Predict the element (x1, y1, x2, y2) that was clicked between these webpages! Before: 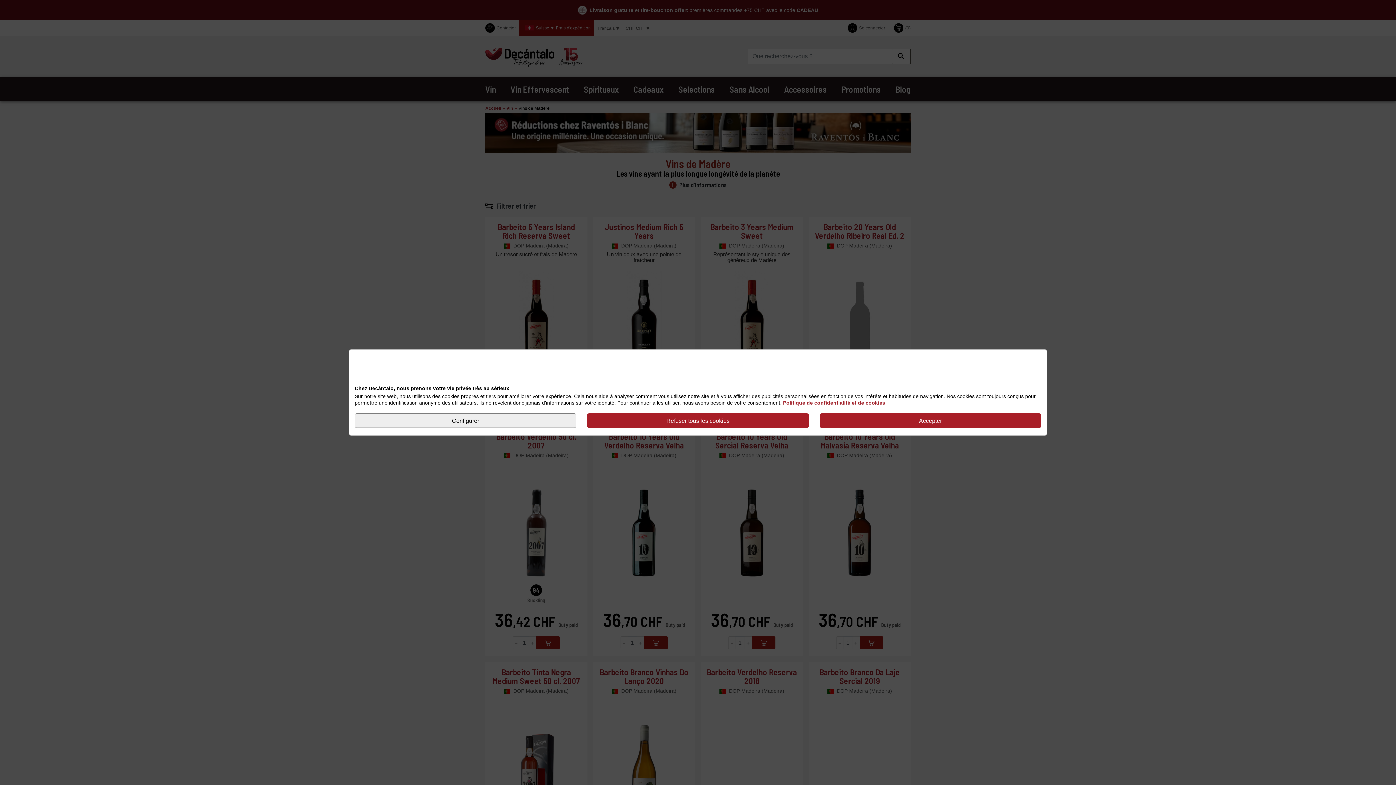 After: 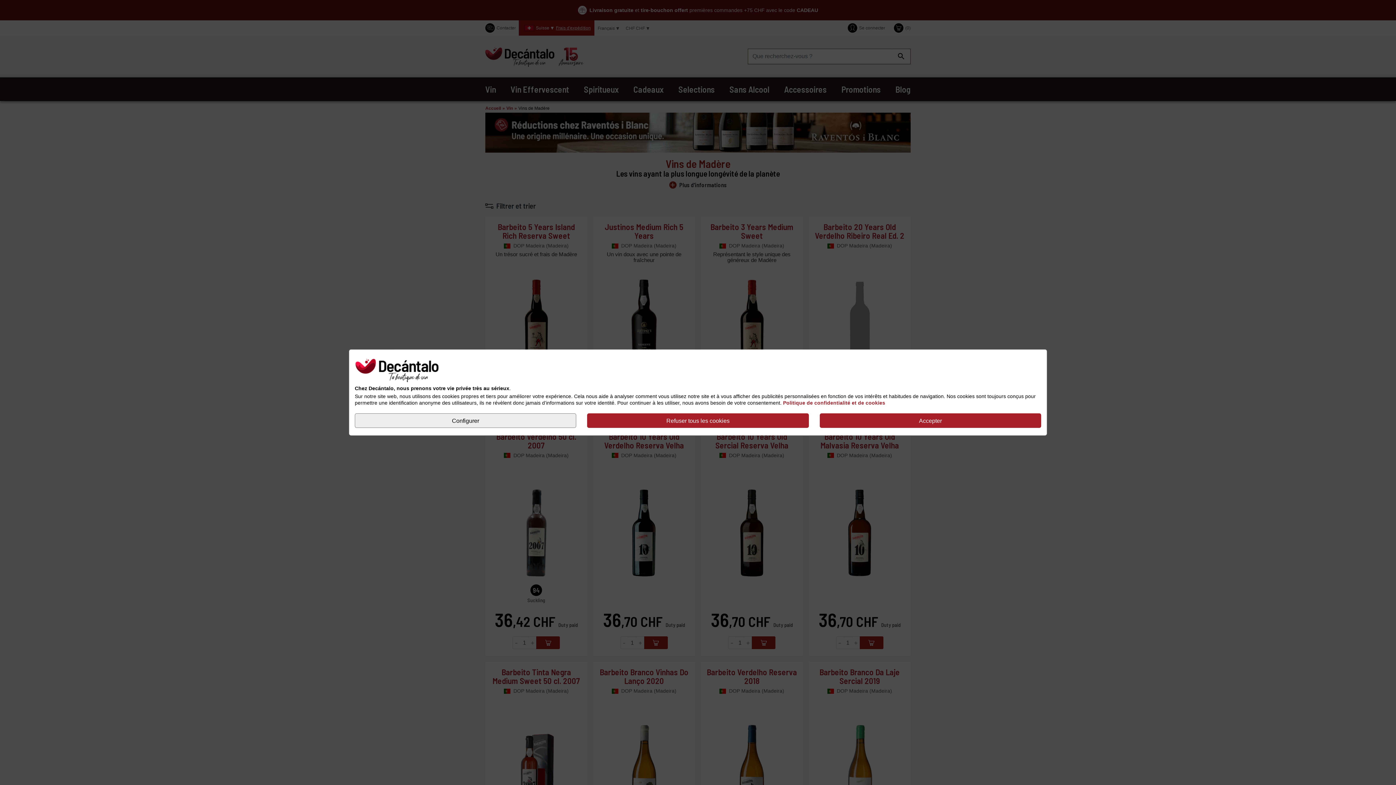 Action: bbox: (783, 391, 885, 397) label: Politique de confidentialité et de cookies